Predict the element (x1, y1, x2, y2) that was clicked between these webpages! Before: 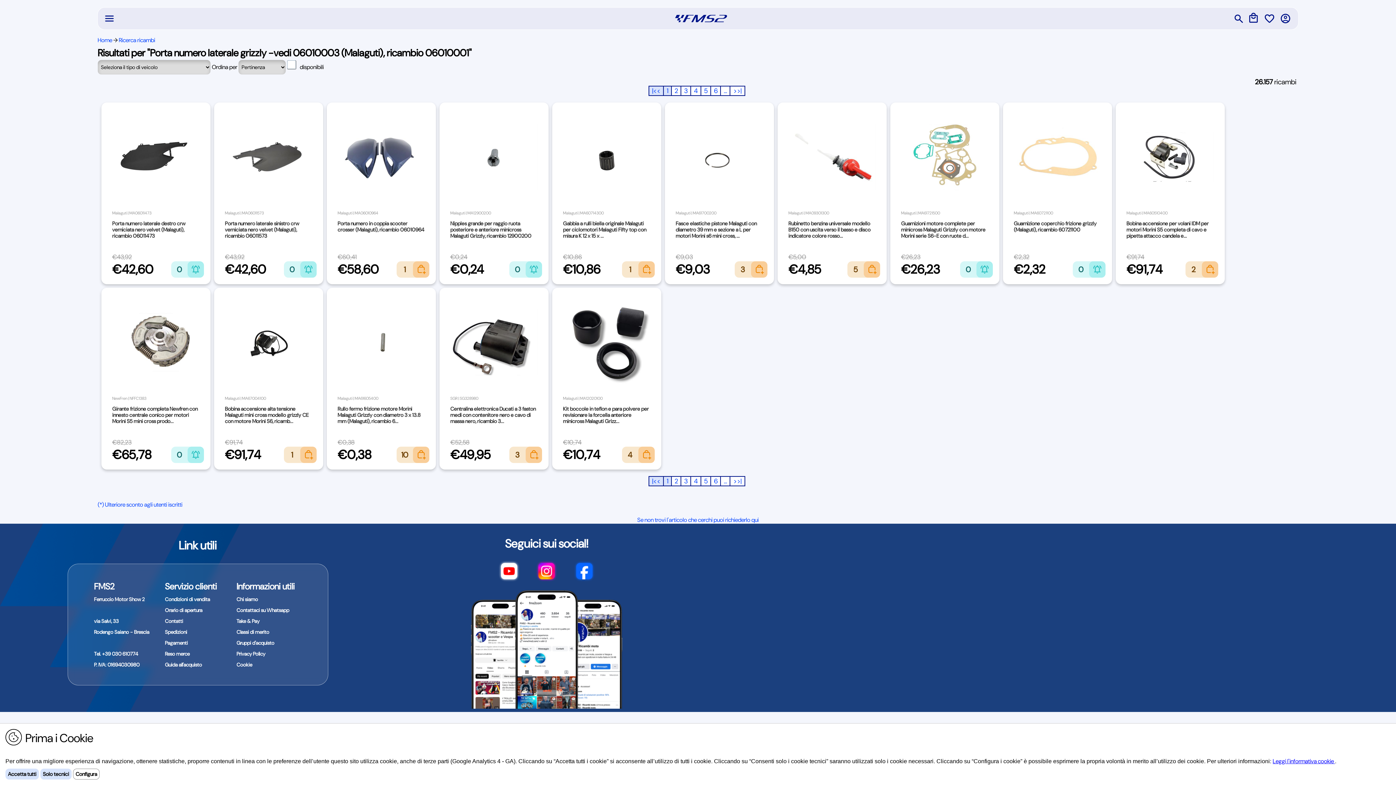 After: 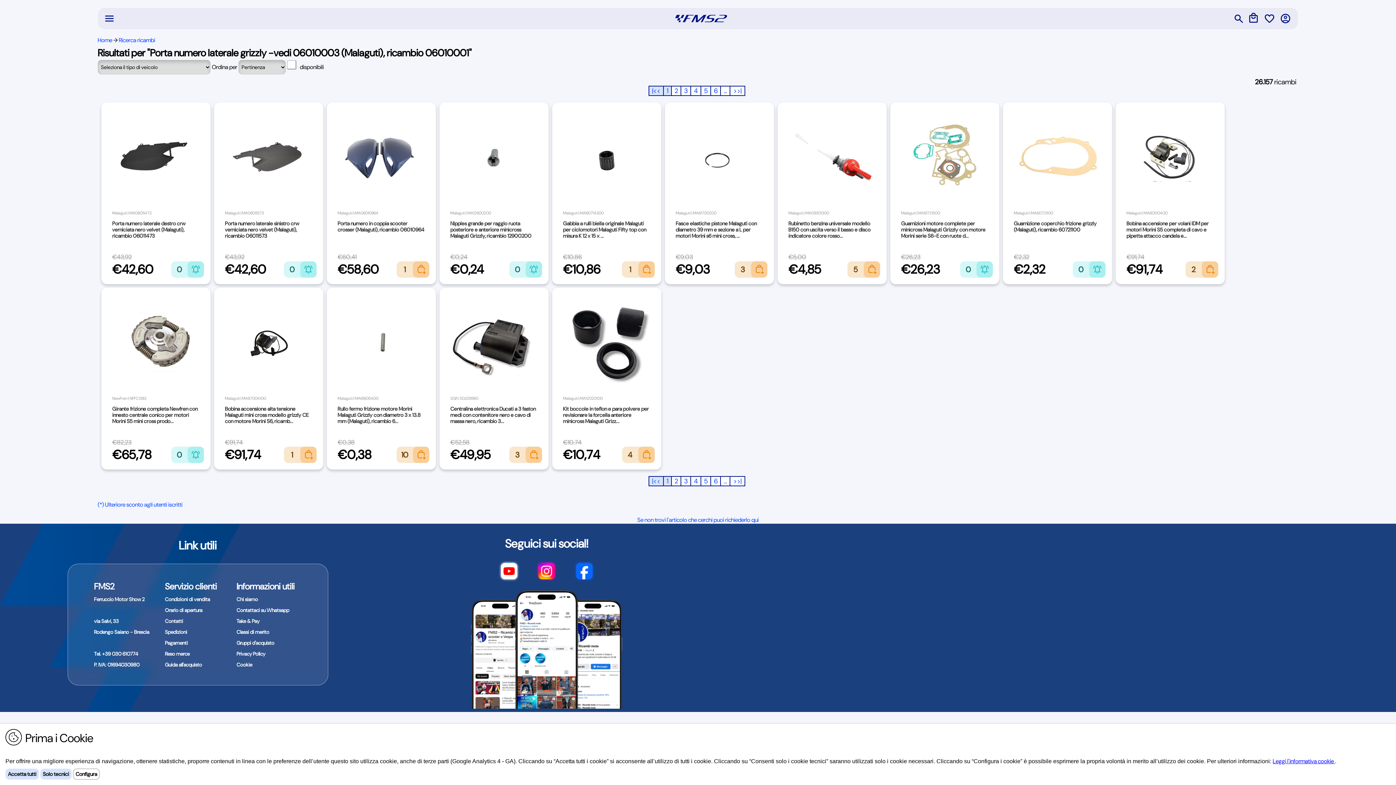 Action: label: |<< bbox: (648, 476, 664, 486)